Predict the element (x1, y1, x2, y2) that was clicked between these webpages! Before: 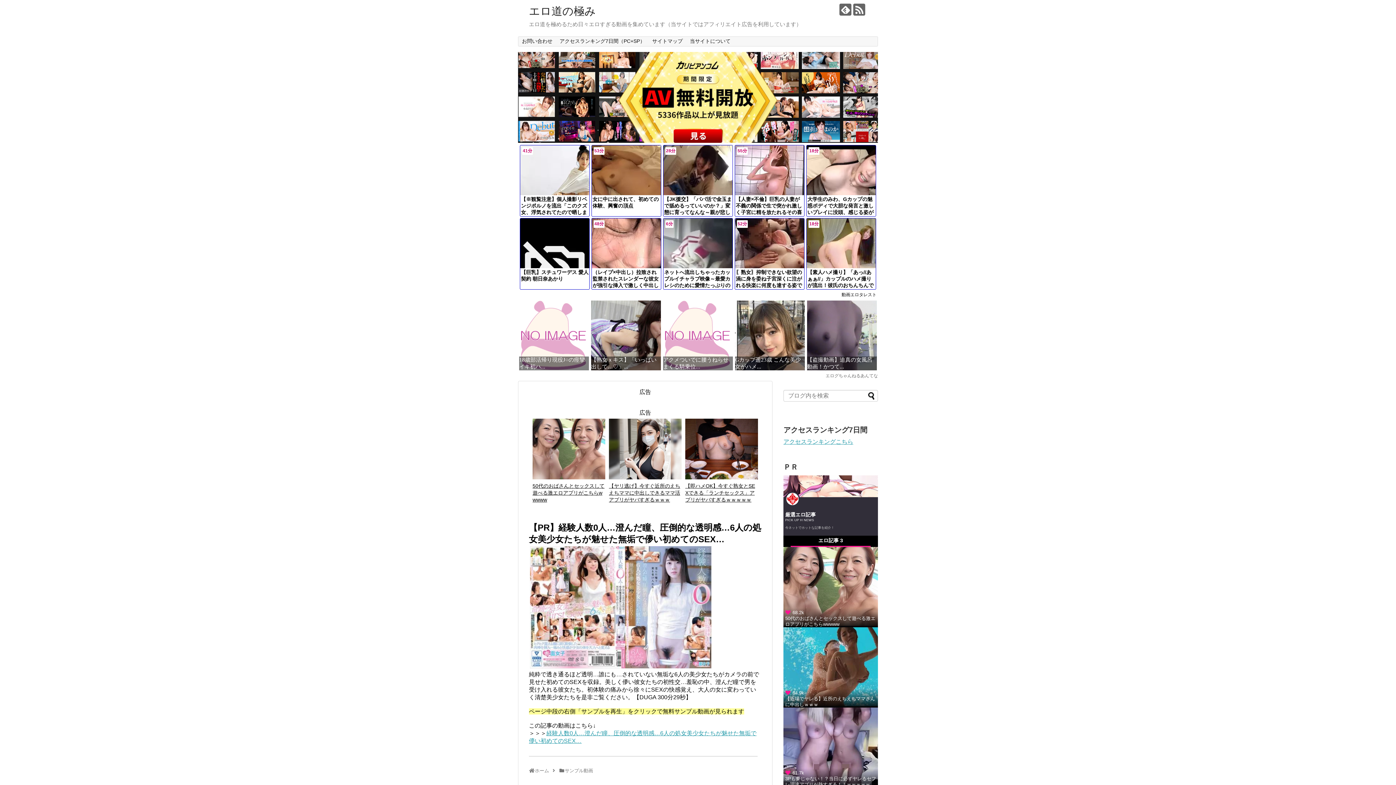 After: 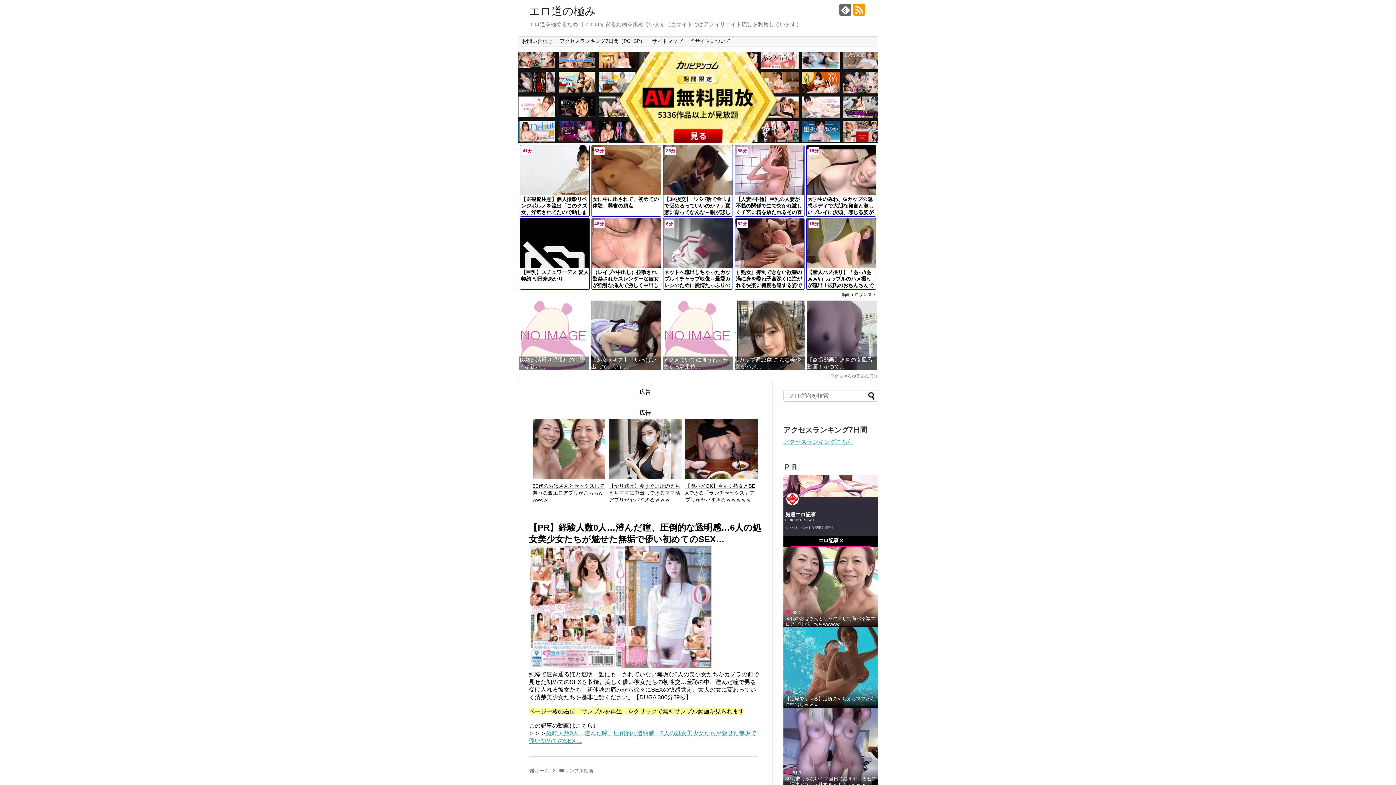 Action: bbox: (853, 3, 865, 15)